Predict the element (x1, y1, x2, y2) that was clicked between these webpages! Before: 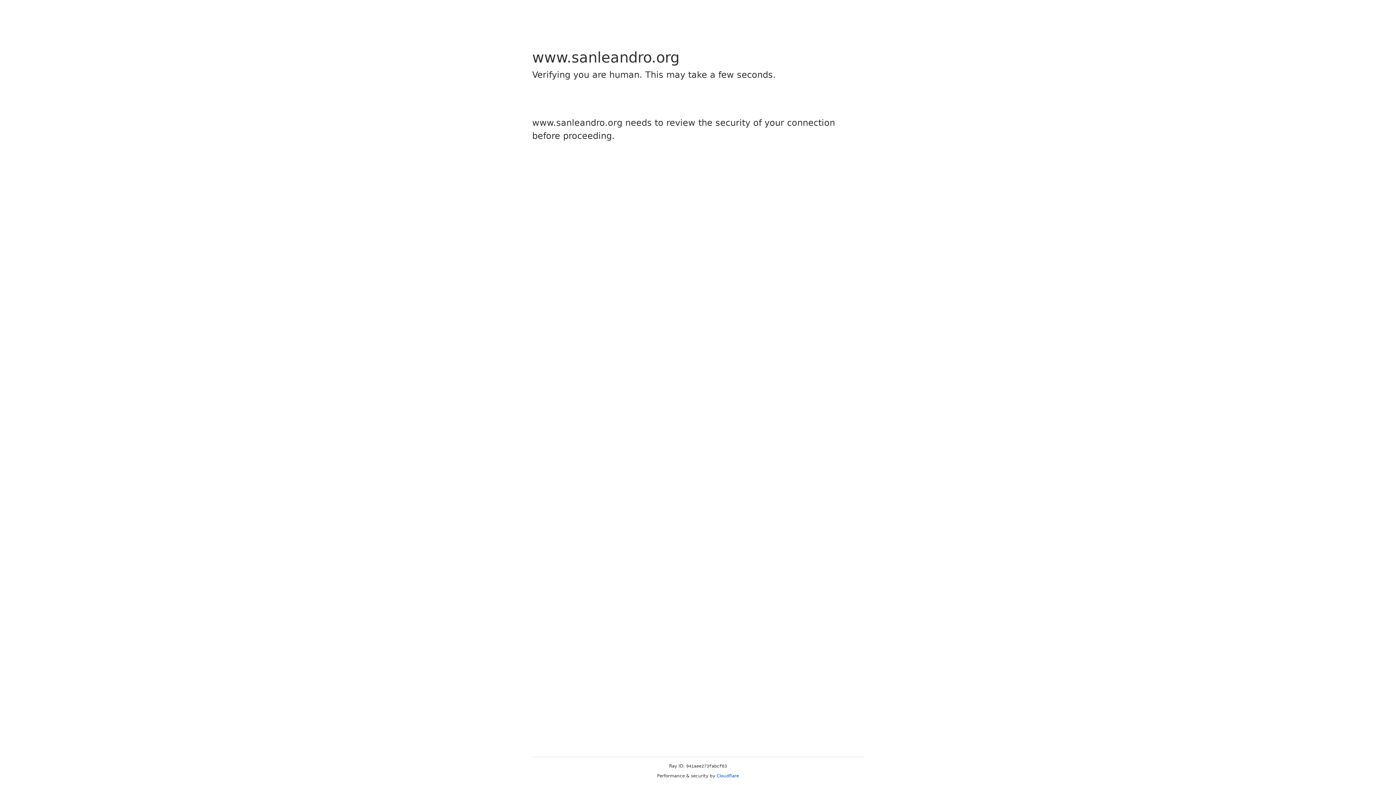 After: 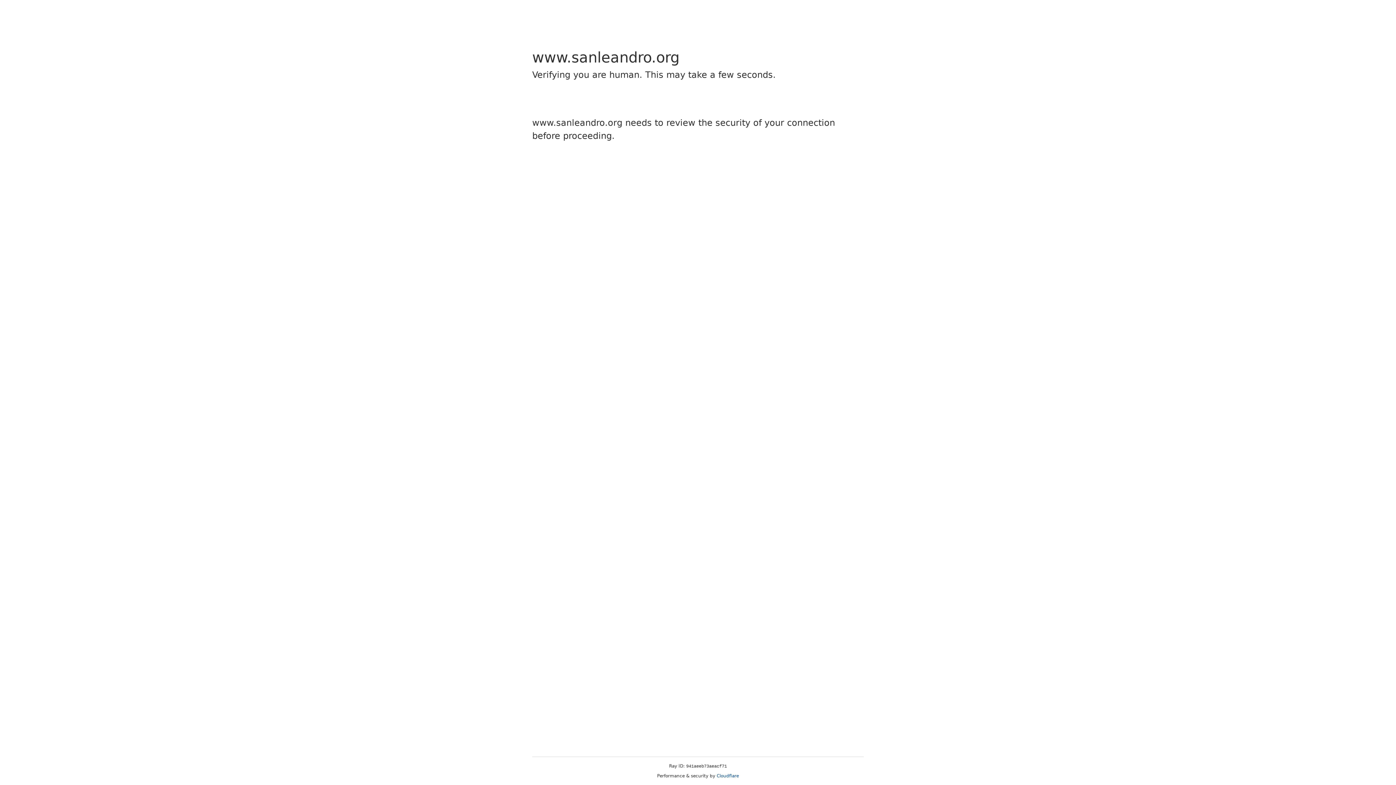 Action: label: Cloudflare bbox: (716, 773, 739, 778)